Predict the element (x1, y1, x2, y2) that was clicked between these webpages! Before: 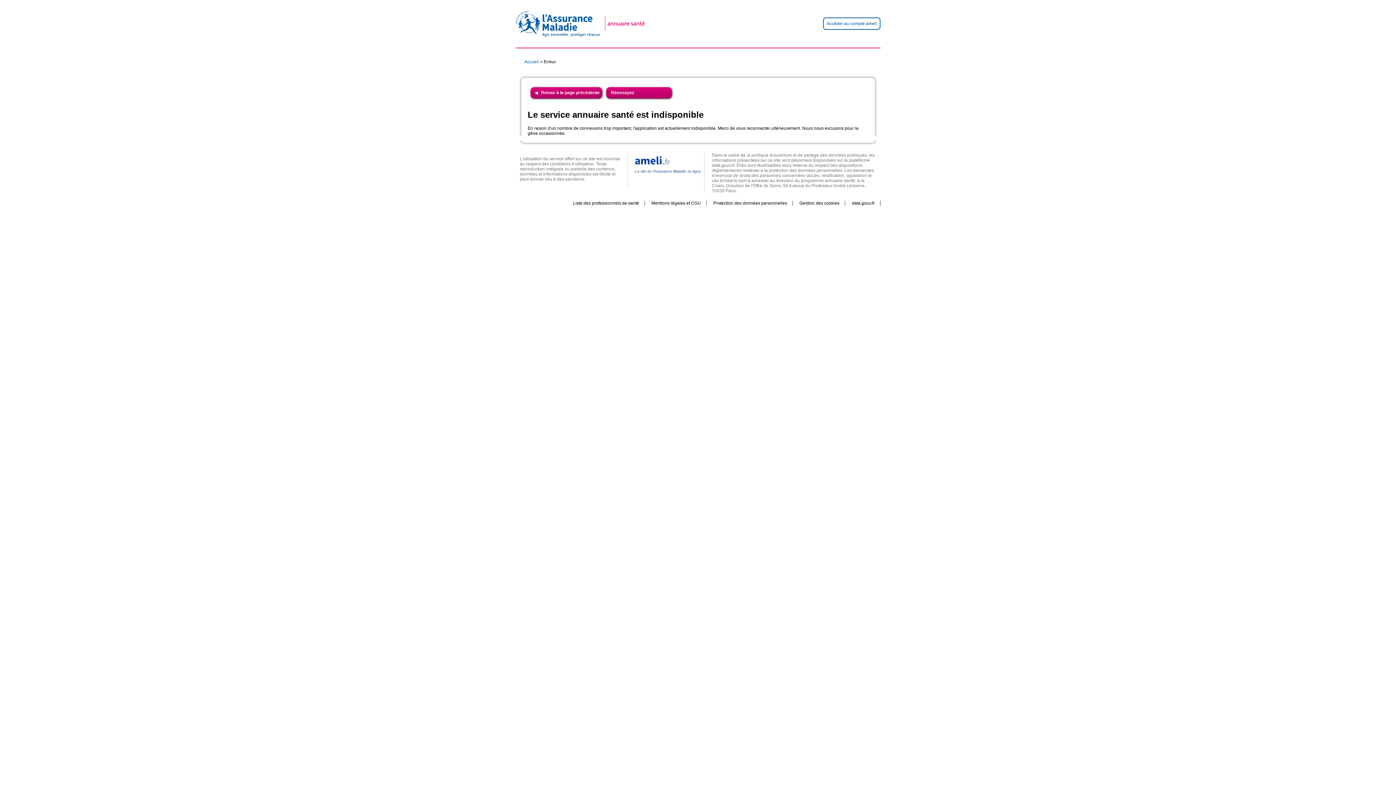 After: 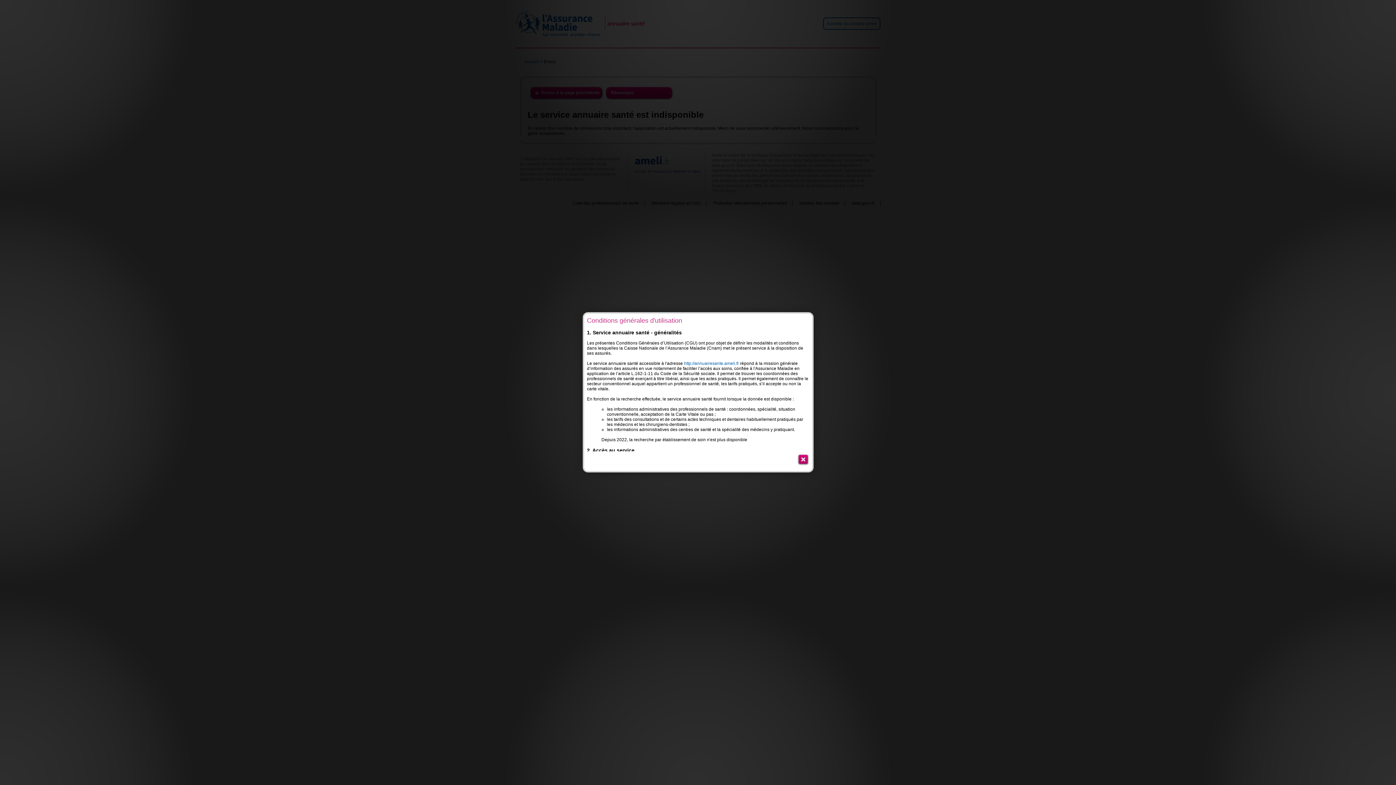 Action: bbox: (646, 200, 706, 205) label: Mentions légales et CGU